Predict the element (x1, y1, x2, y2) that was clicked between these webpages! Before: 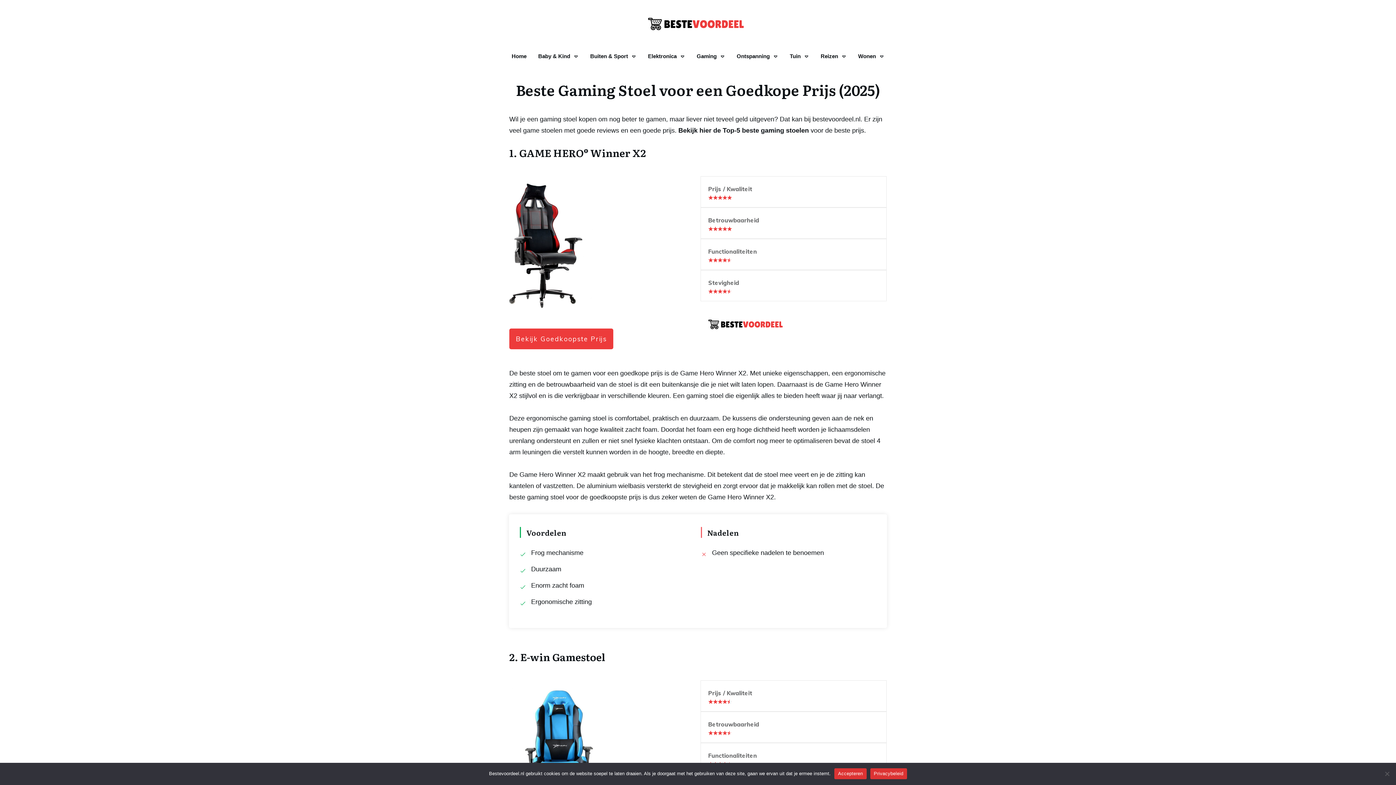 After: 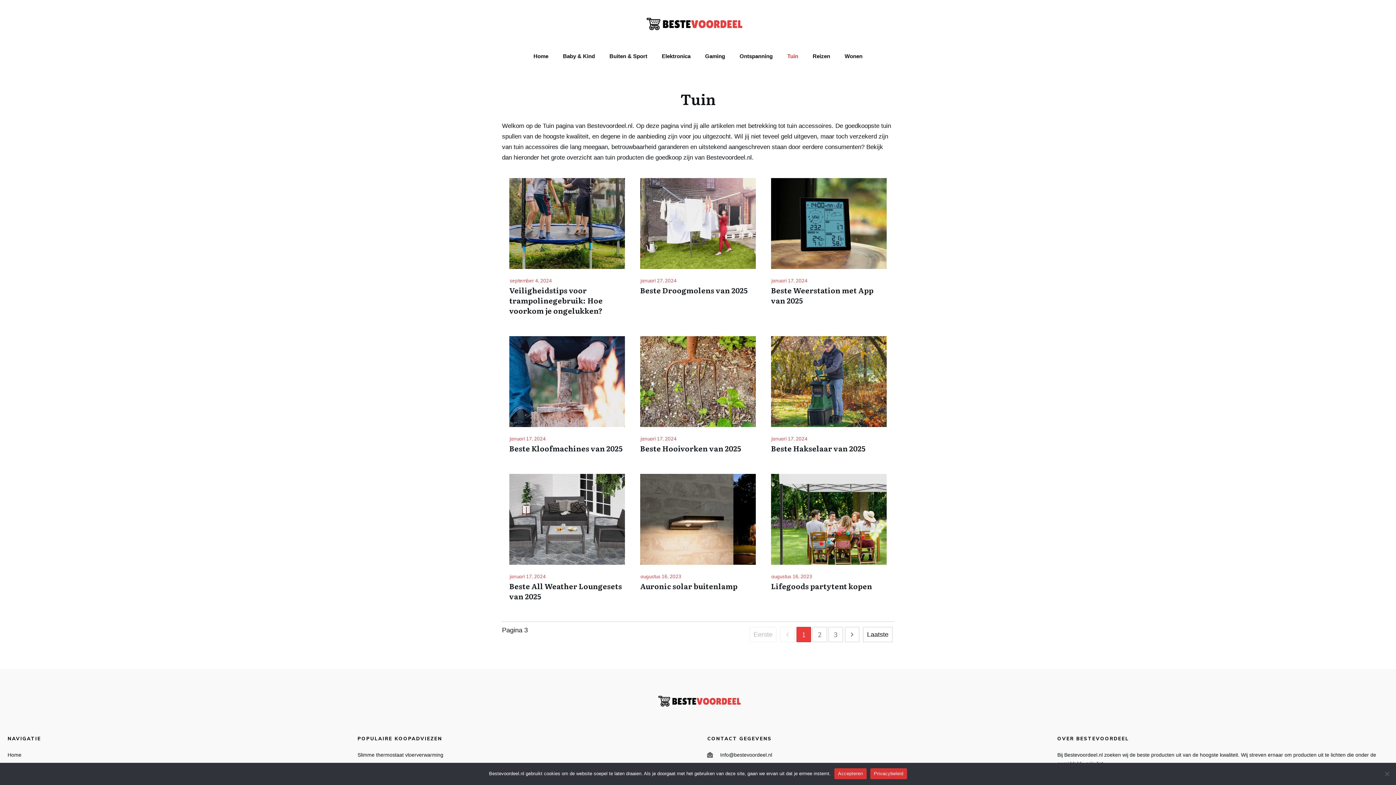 Action: label: Tuin bbox: (790, 50, 809, 61)